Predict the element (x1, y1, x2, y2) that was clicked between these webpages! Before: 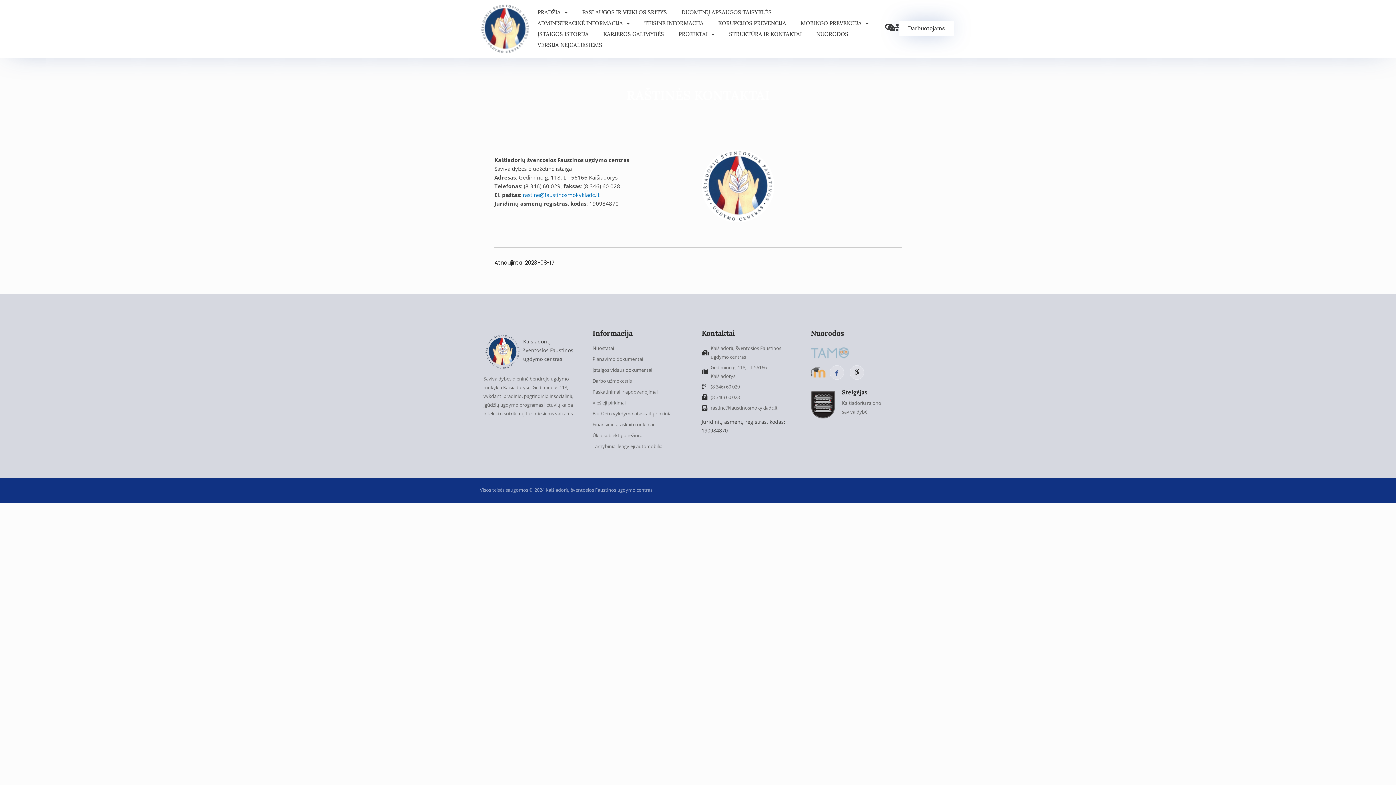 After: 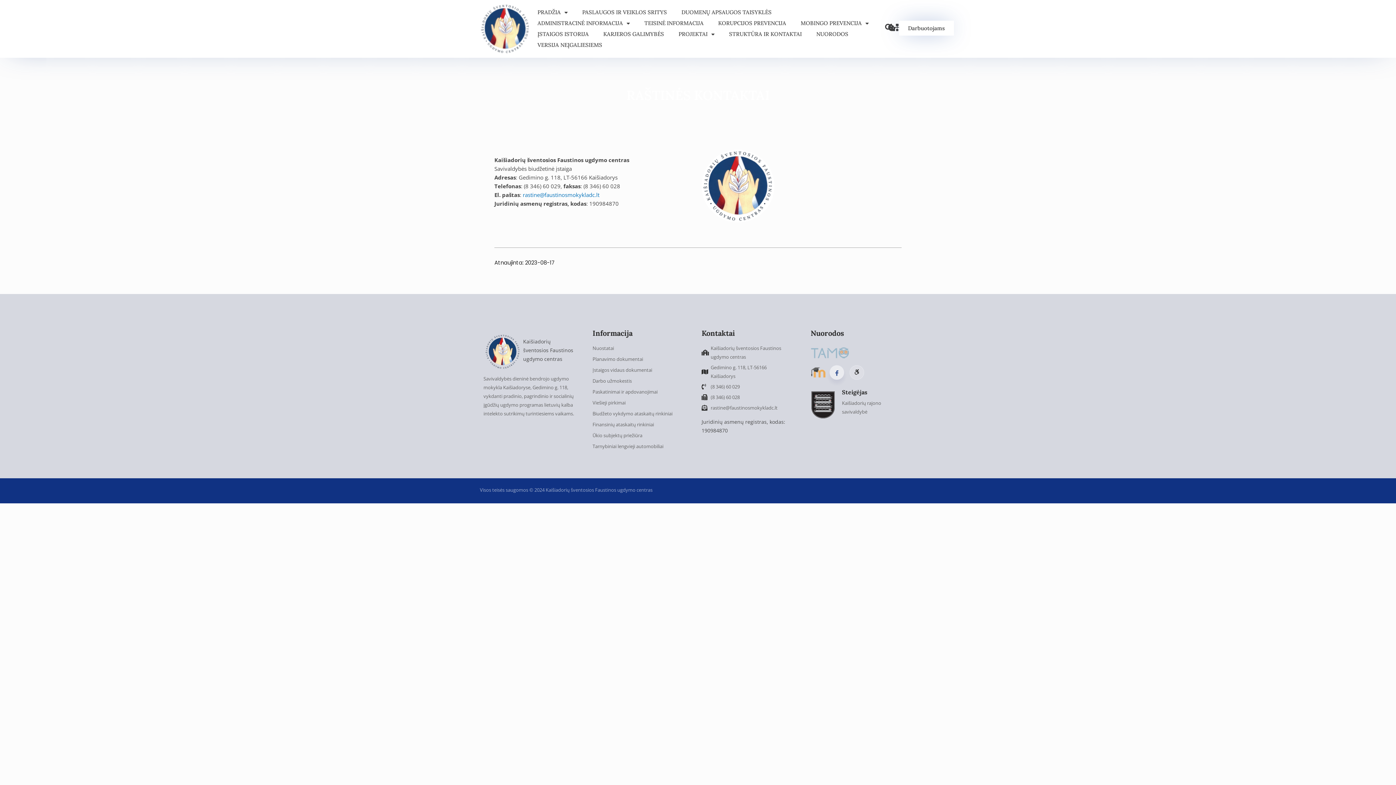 Action: label: Facebook bbox: (829, 365, 844, 380)